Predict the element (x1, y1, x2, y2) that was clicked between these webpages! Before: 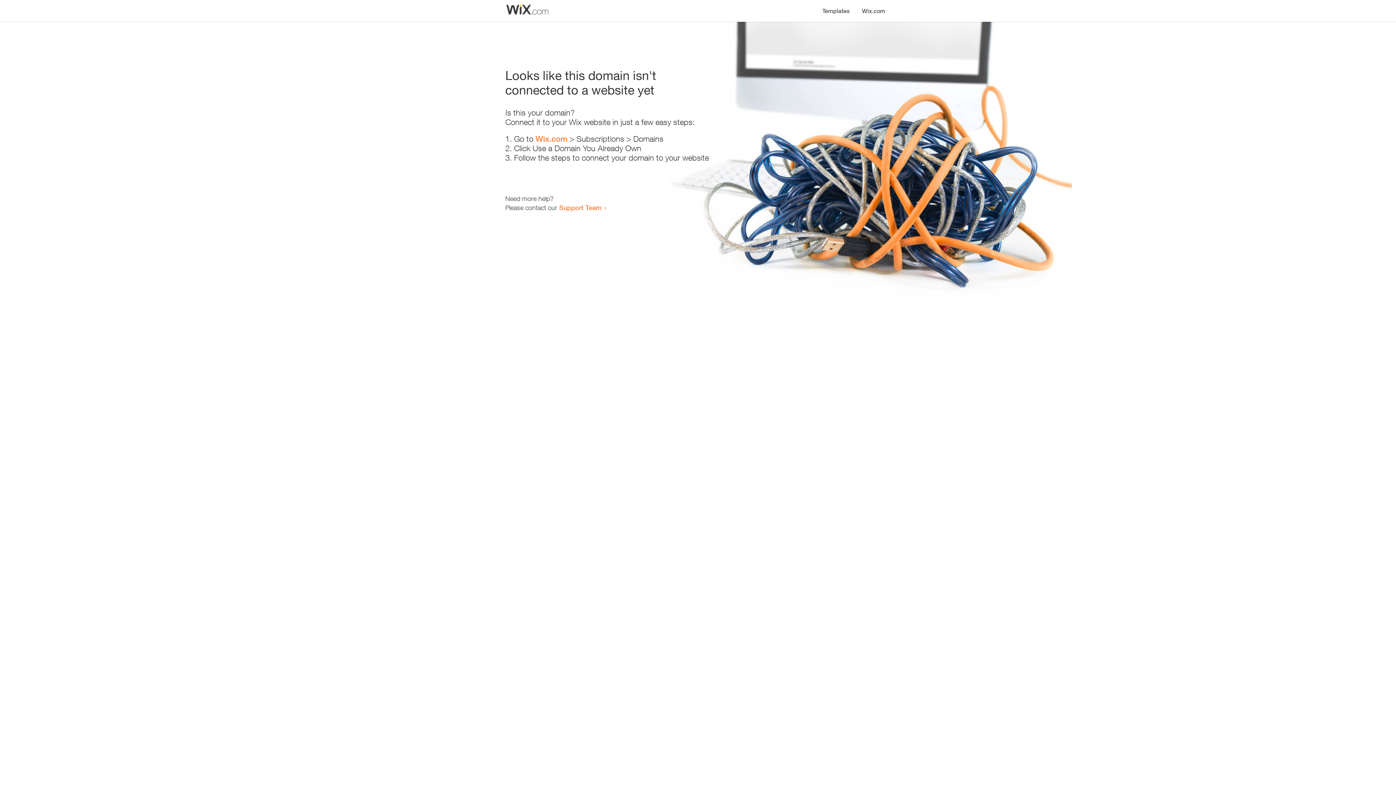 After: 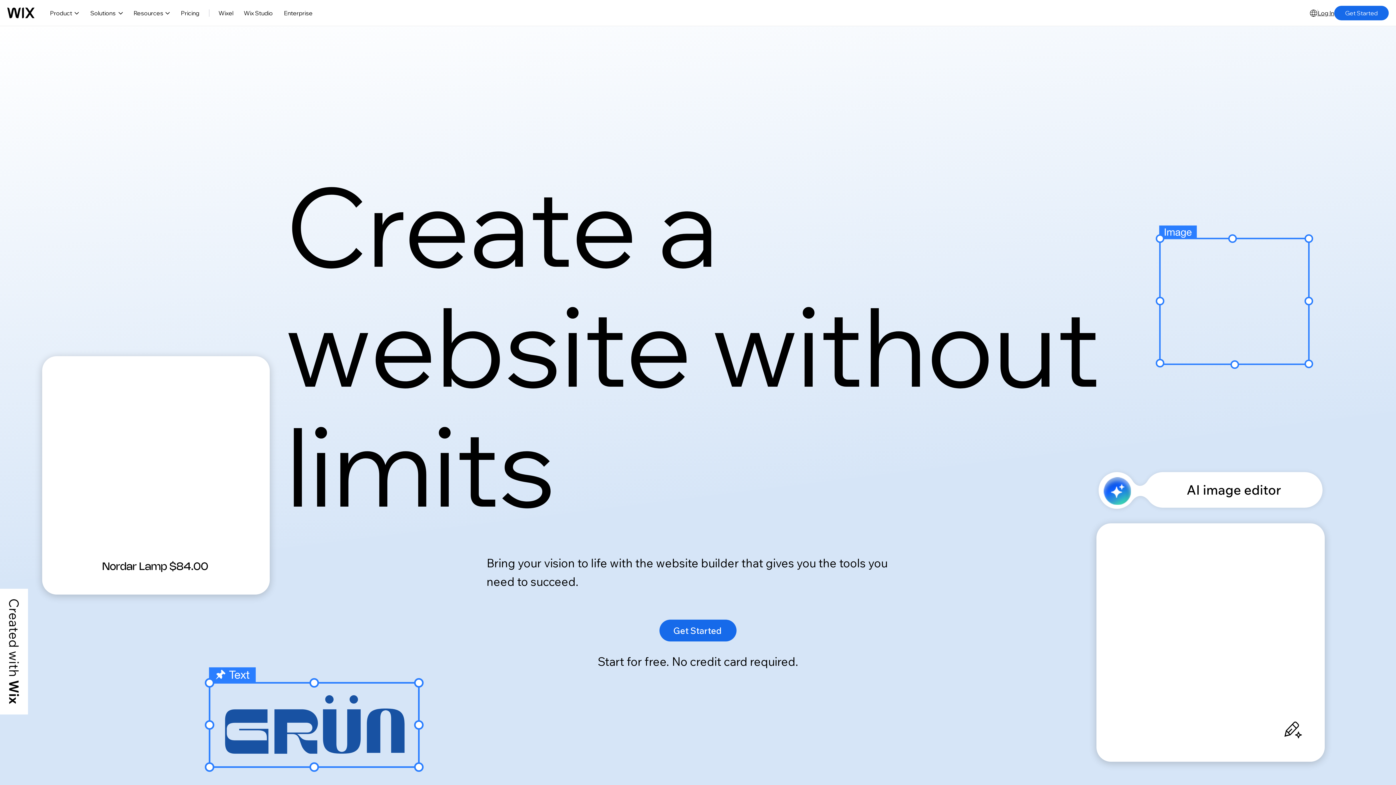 Action: bbox: (535, 134, 567, 143) label: Wix.com